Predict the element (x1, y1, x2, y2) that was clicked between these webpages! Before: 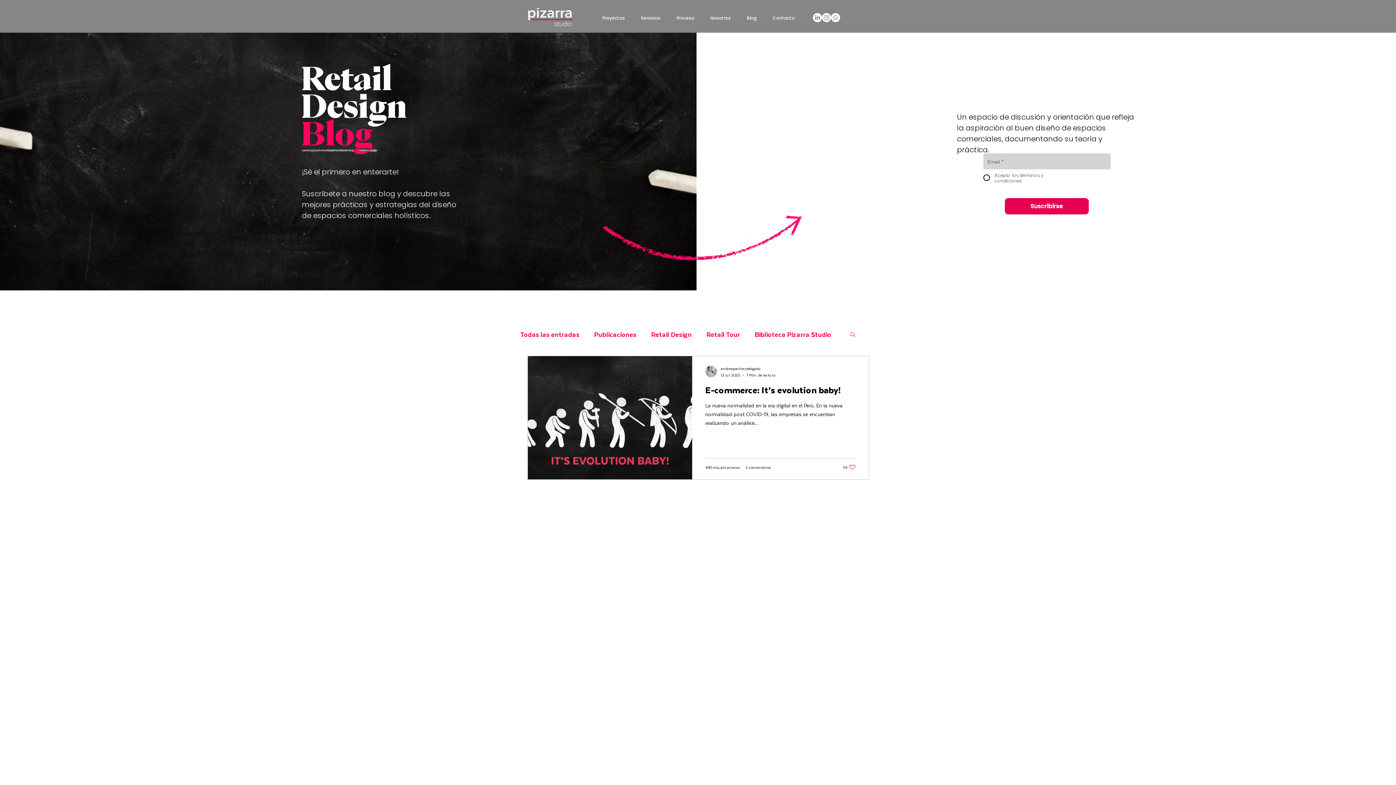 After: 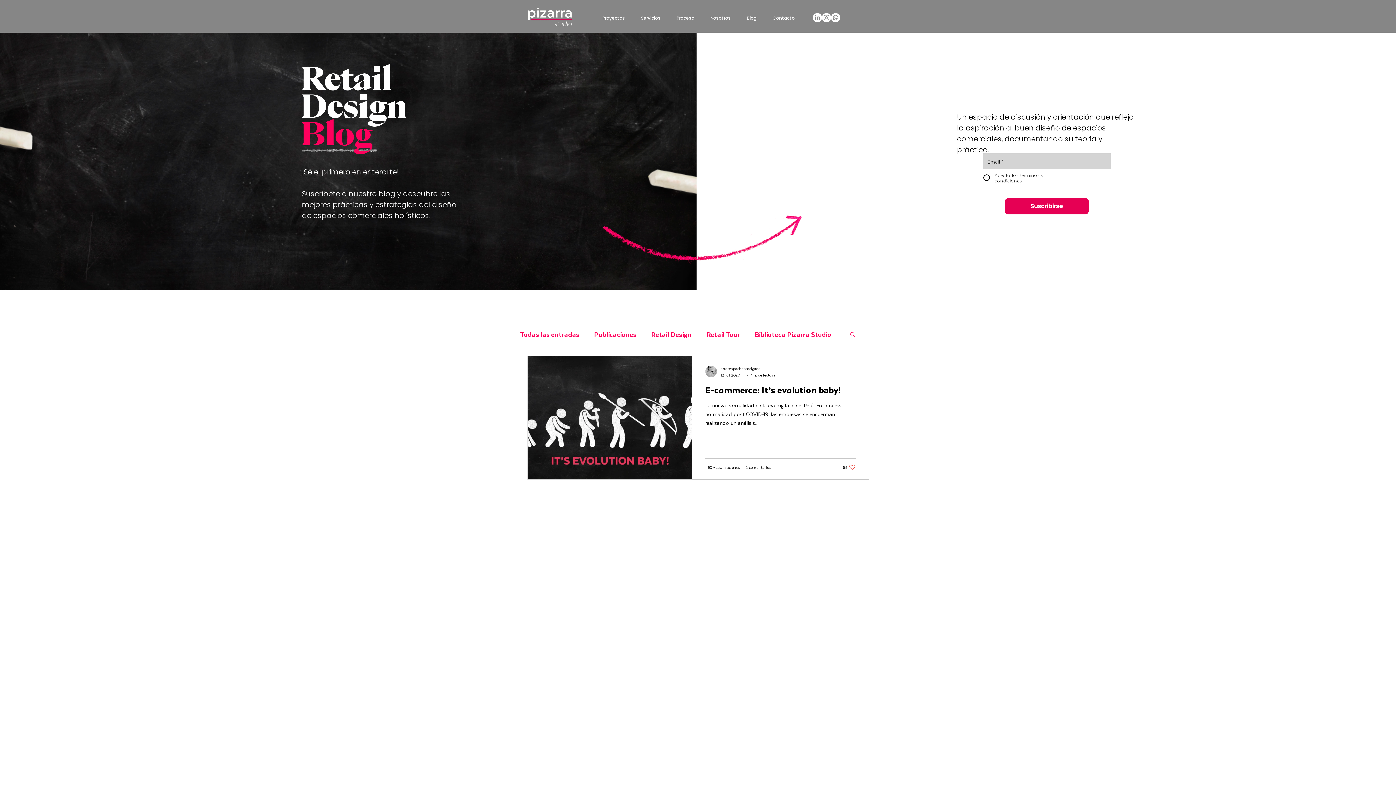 Action: bbox: (849, 331, 856, 338) label: Buscar